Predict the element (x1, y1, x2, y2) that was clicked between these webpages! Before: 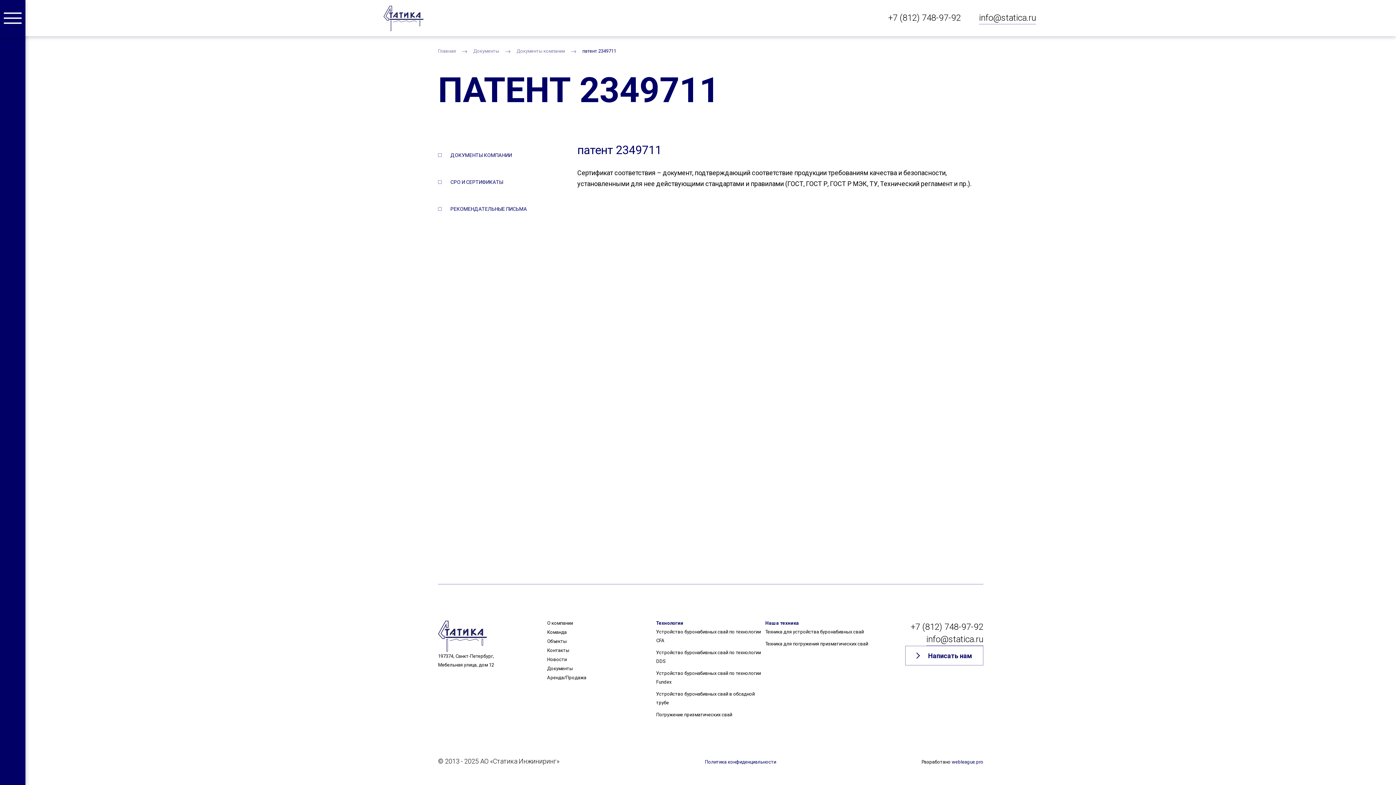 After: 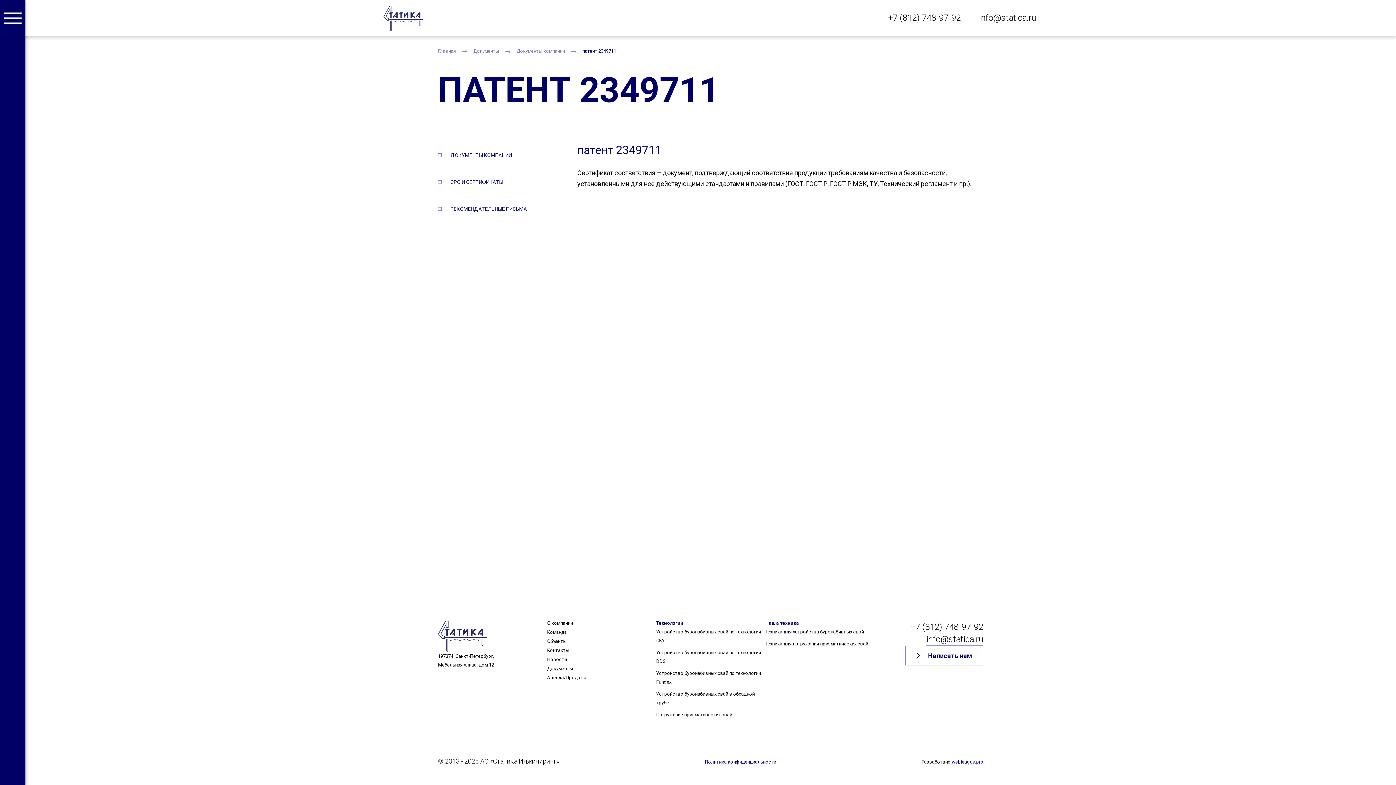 Action: label: info@statica.ru bbox: (926, 634, 983, 644)